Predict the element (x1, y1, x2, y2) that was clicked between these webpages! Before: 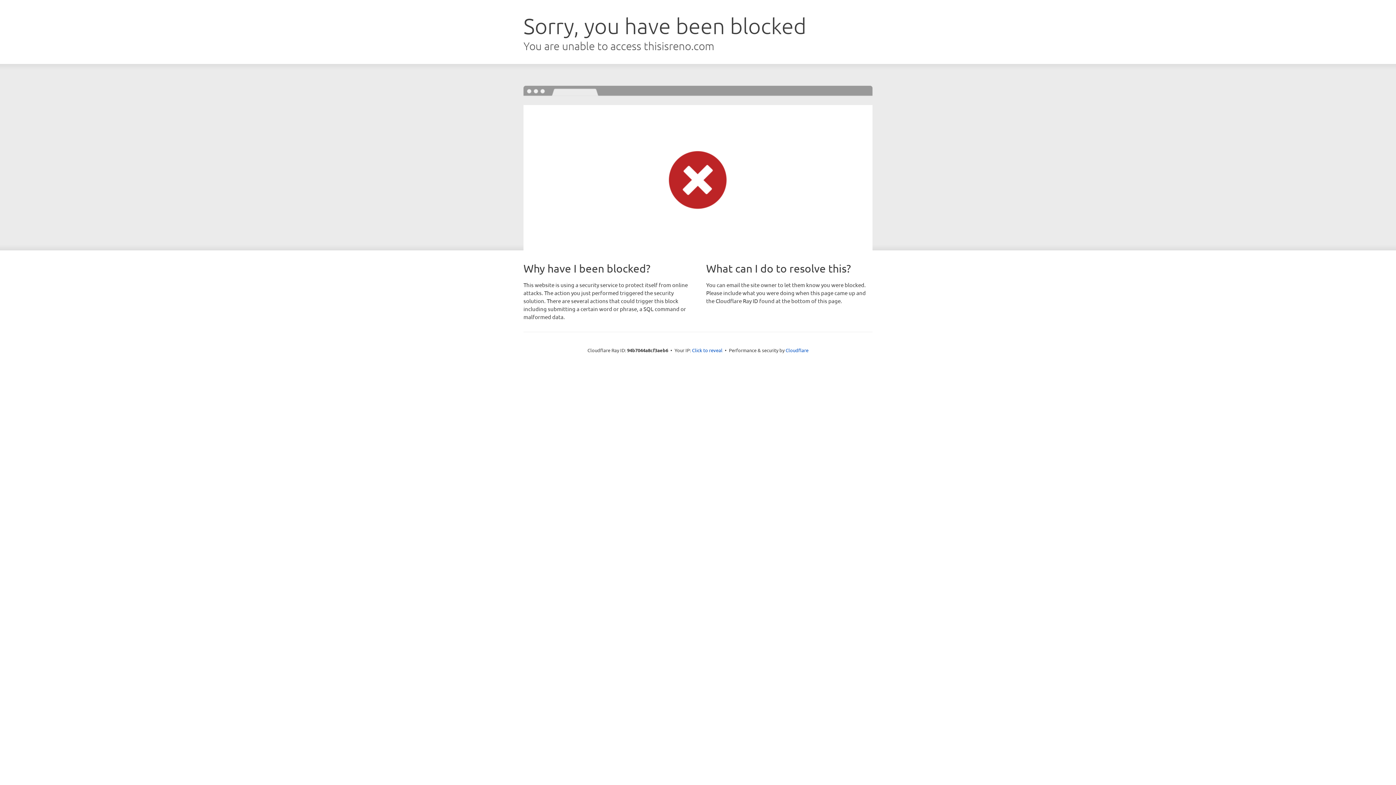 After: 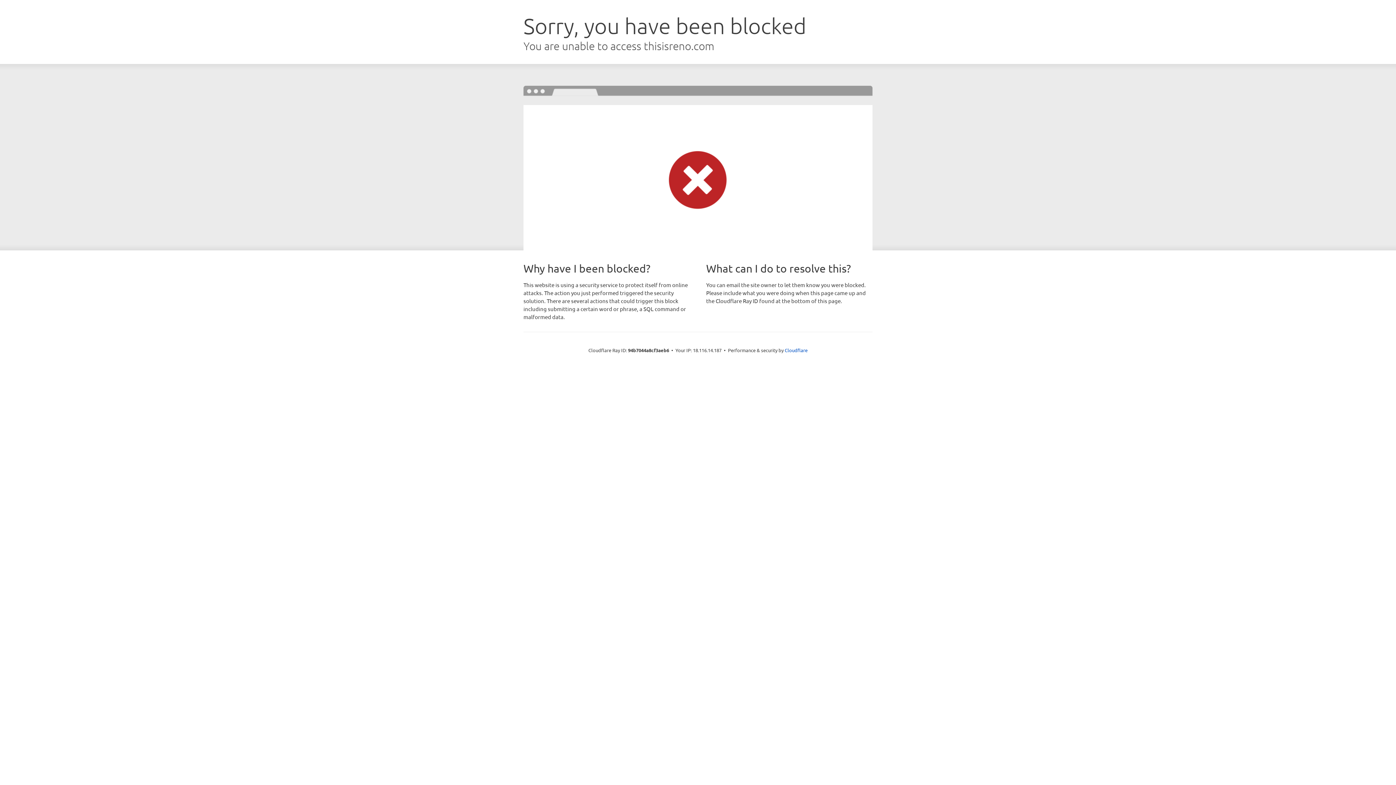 Action: label: Click to reveal bbox: (692, 346, 722, 353)